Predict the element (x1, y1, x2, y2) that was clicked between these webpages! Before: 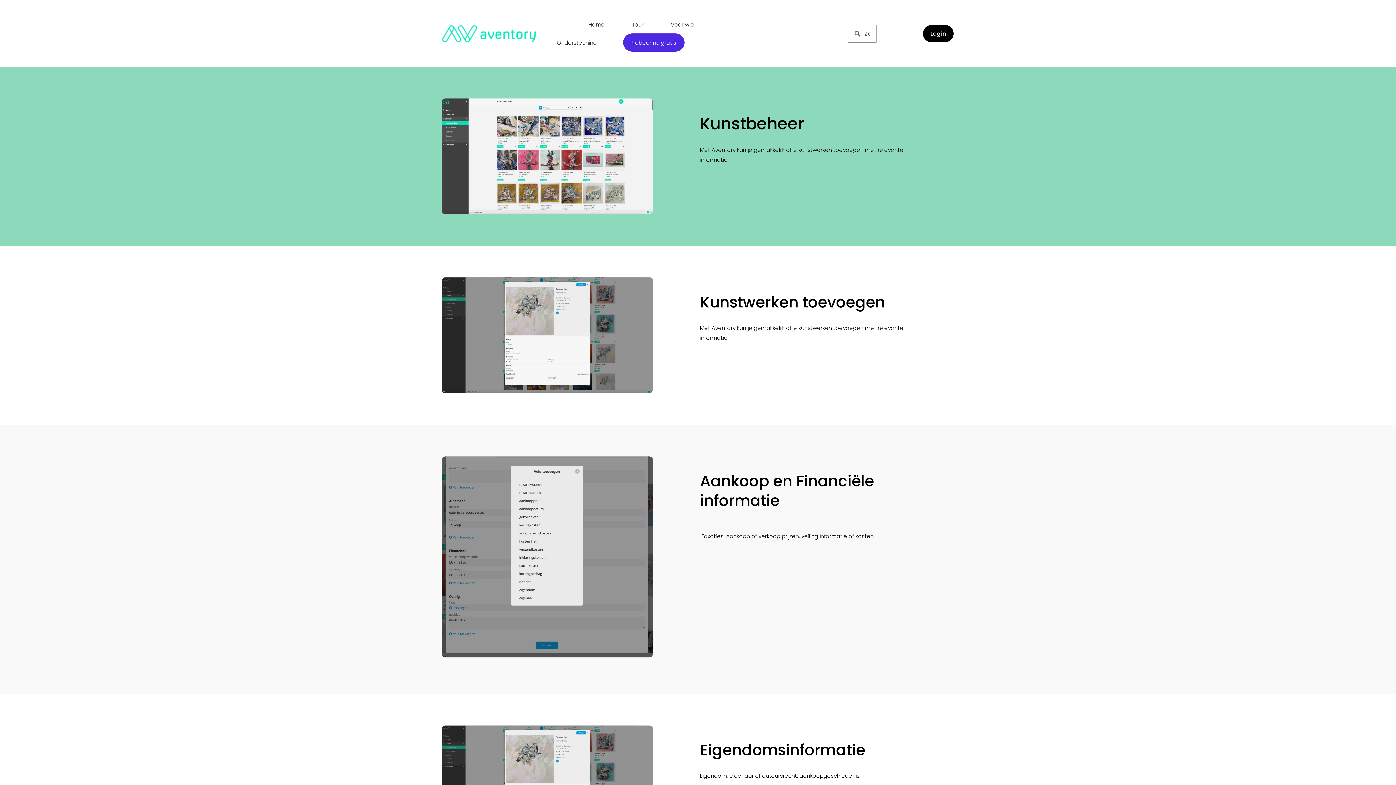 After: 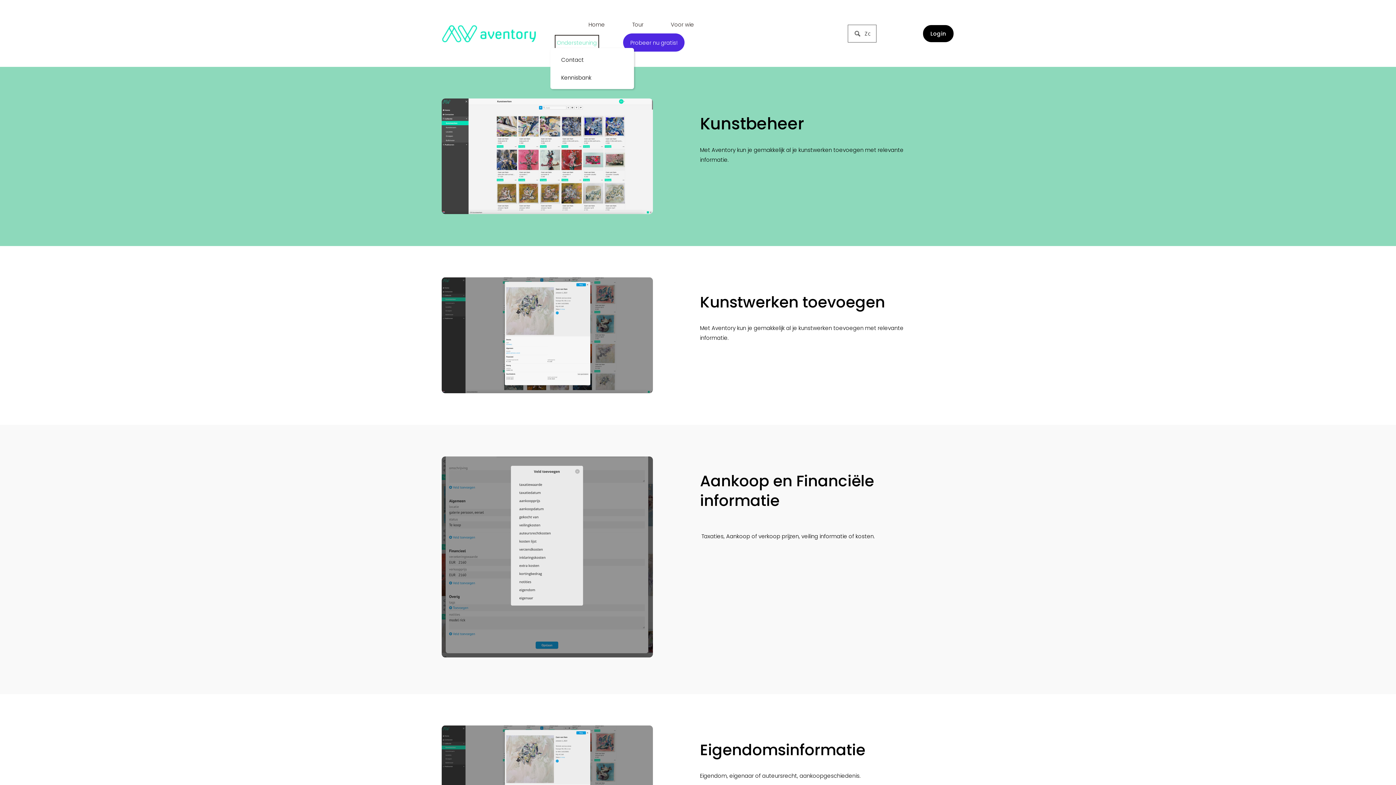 Action: label: folder dropdown bbox: (557, 37, 597, 48)